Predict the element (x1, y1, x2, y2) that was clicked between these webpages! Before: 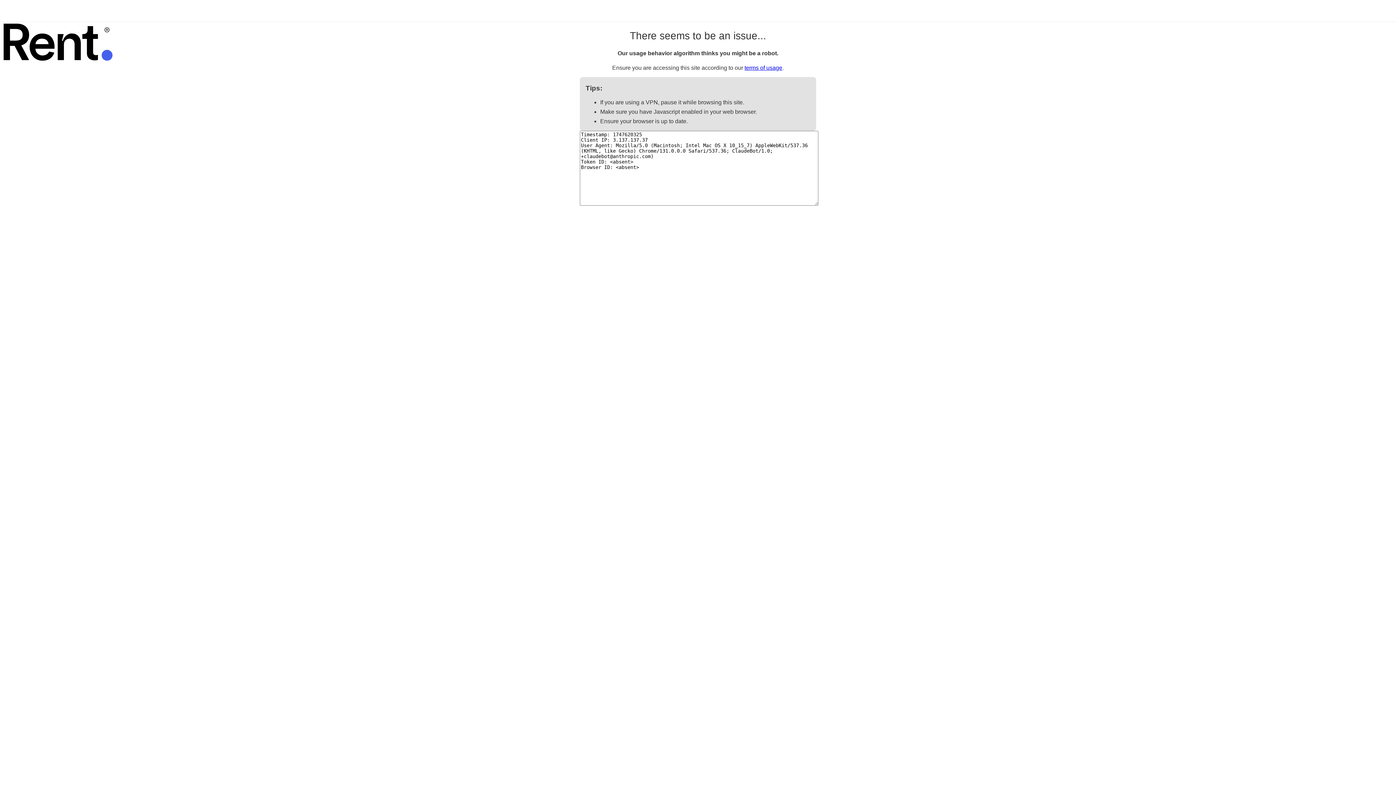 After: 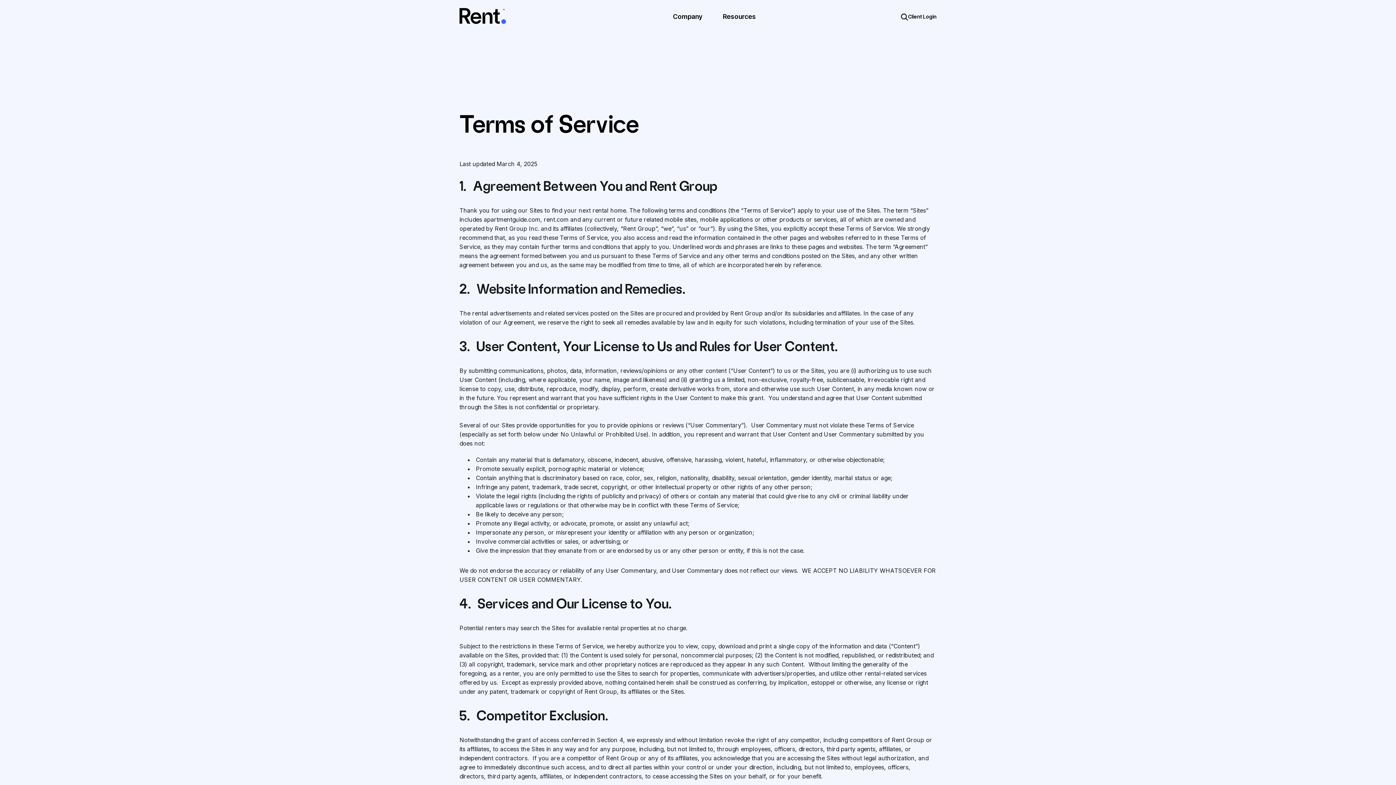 Action: bbox: (744, 64, 782, 70) label: terms of usage